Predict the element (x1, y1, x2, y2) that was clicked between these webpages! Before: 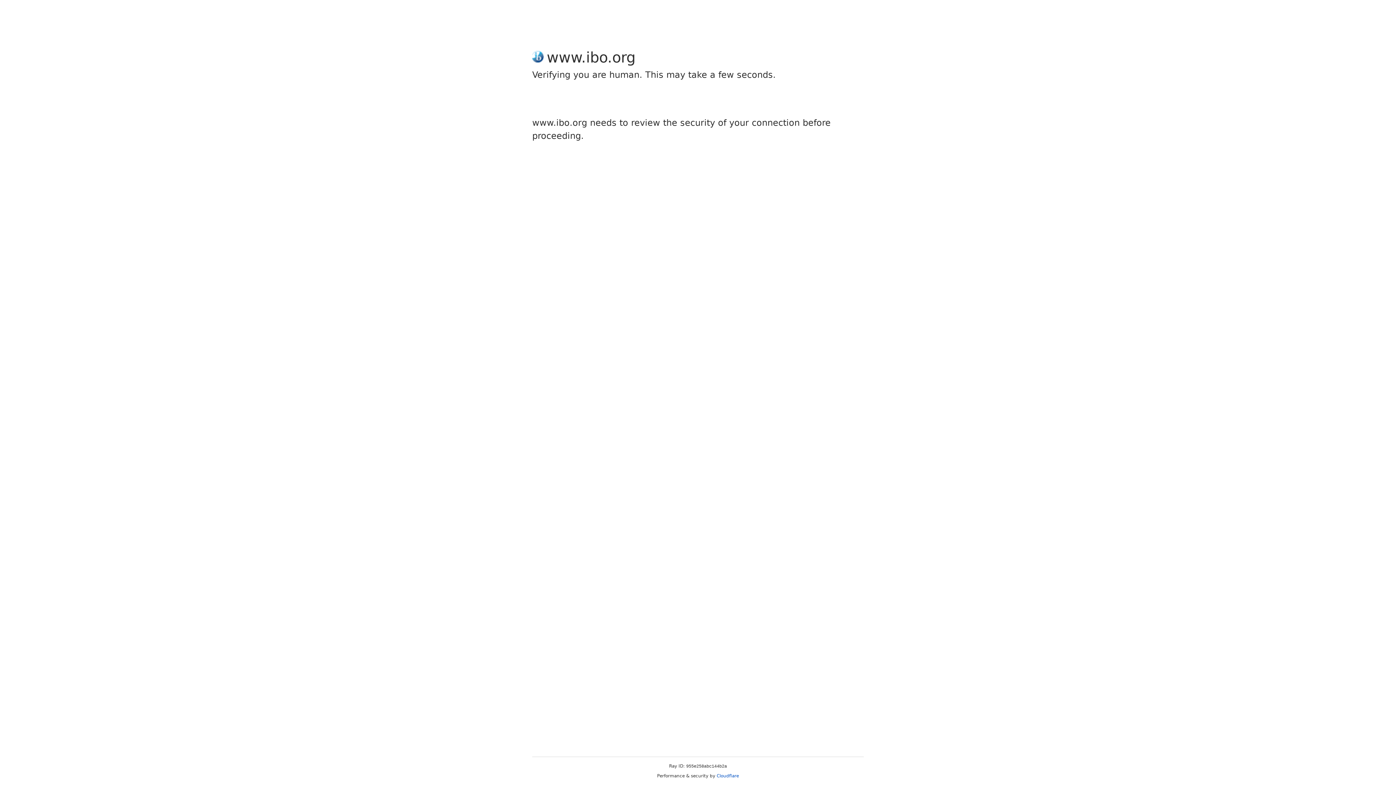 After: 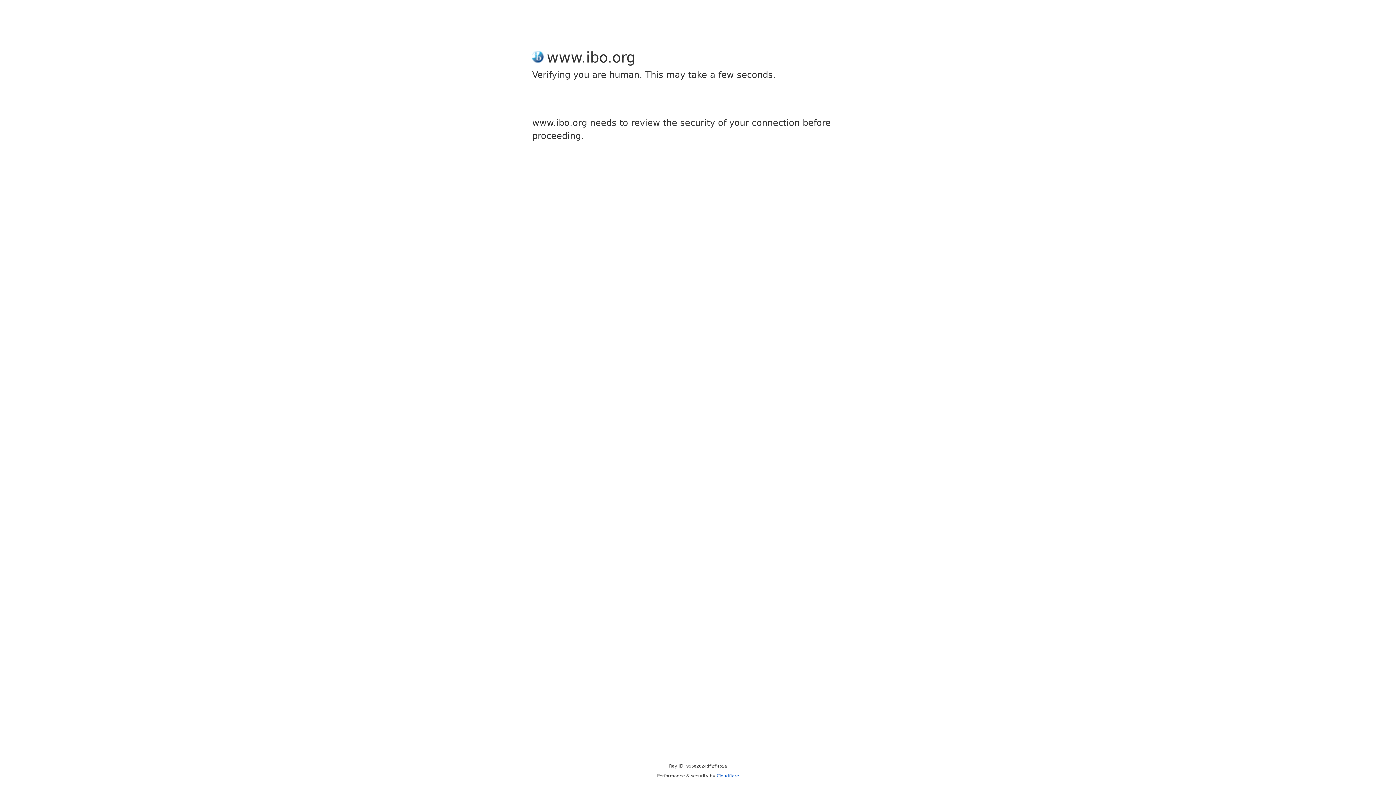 Action: label: Cloudflare bbox: (716, 773, 739, 778)